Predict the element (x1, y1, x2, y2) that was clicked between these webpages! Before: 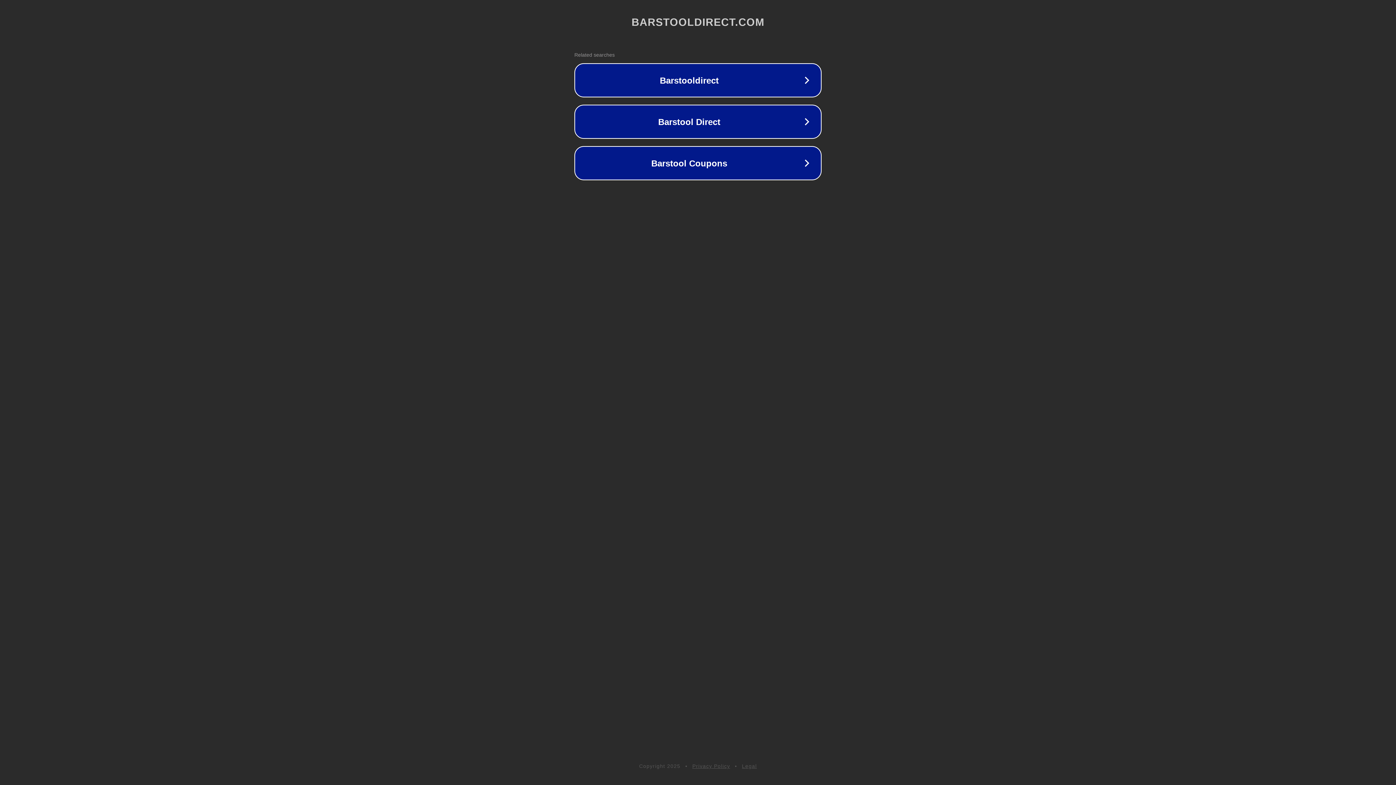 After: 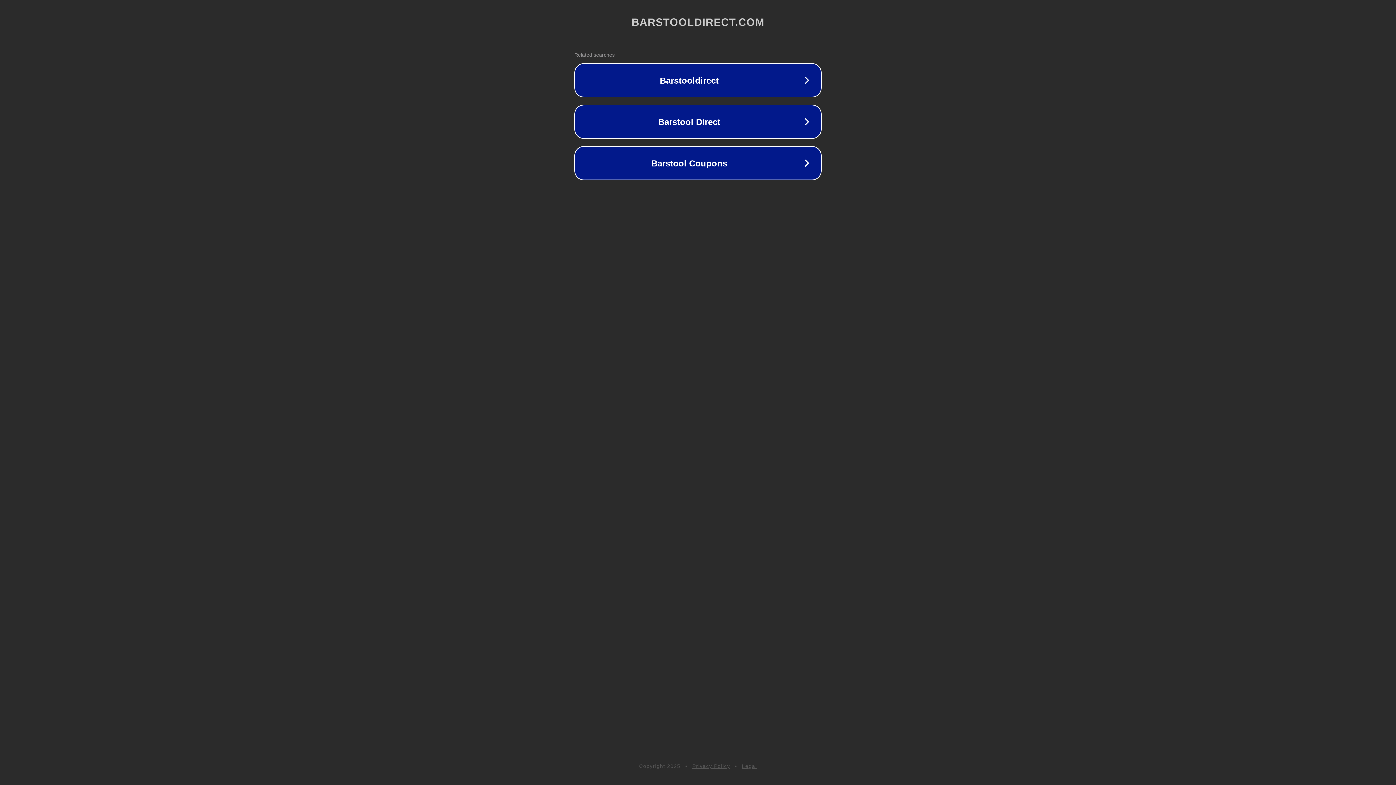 Action: bbox: (742, 763, 757, 769) label: Legal